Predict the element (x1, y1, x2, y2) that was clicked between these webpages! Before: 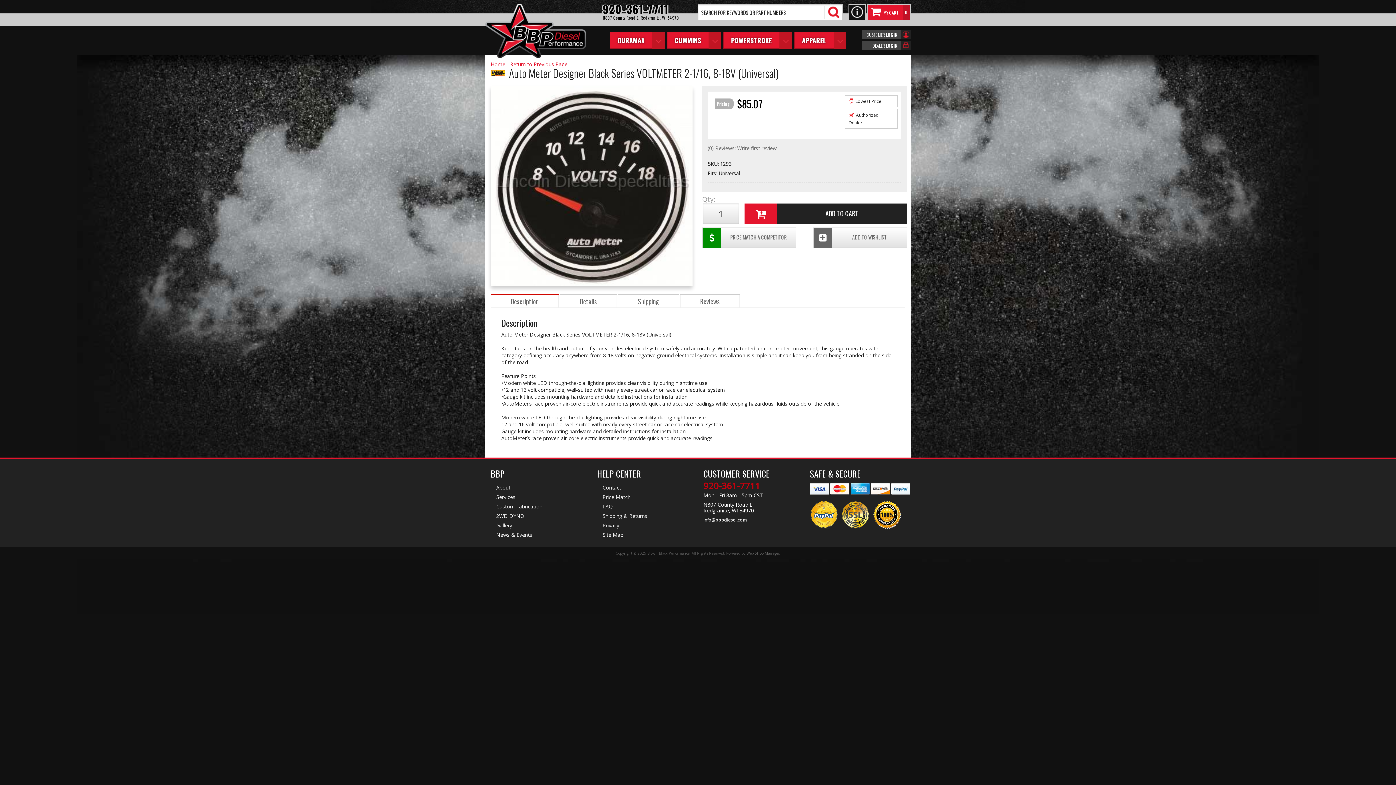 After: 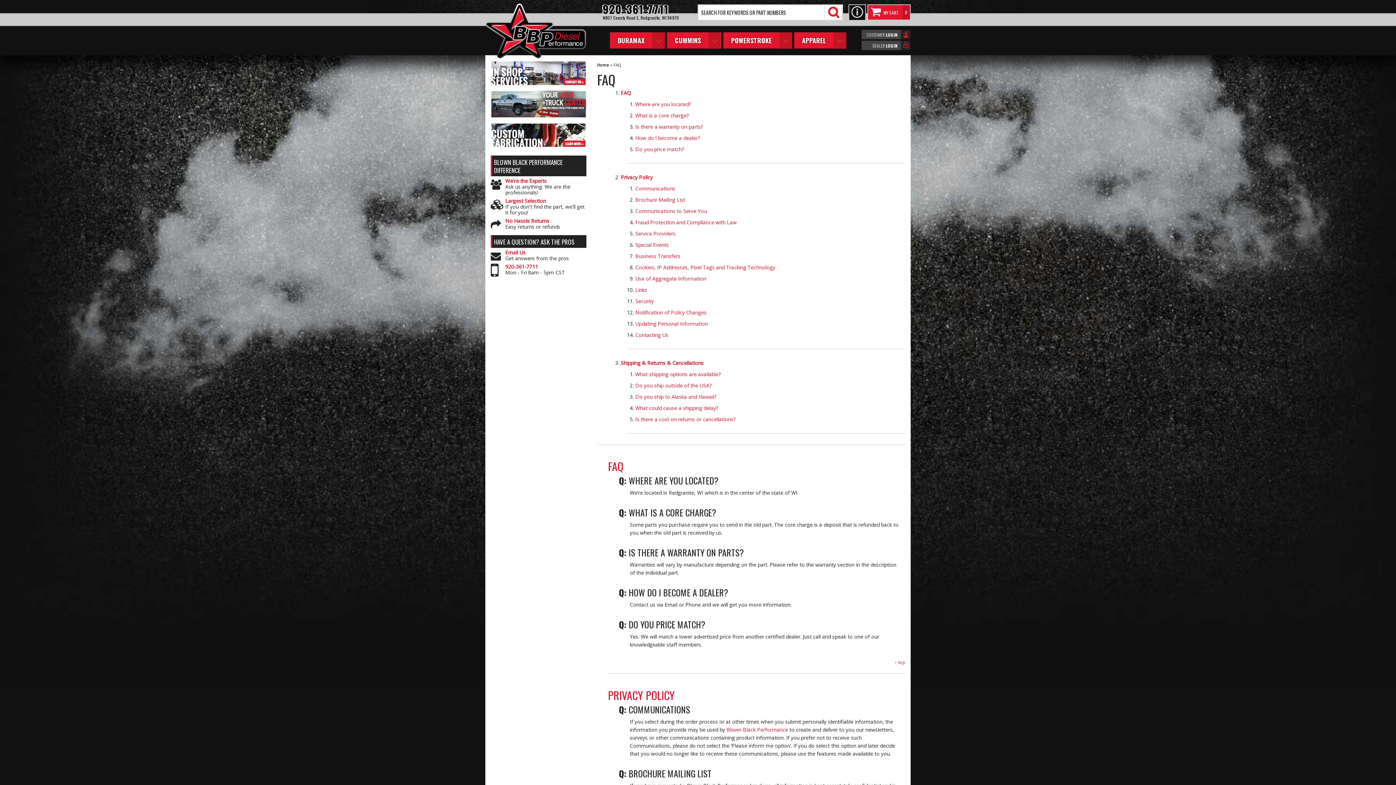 Action: bbox: (600, 502, 692, 511) label: FAQ